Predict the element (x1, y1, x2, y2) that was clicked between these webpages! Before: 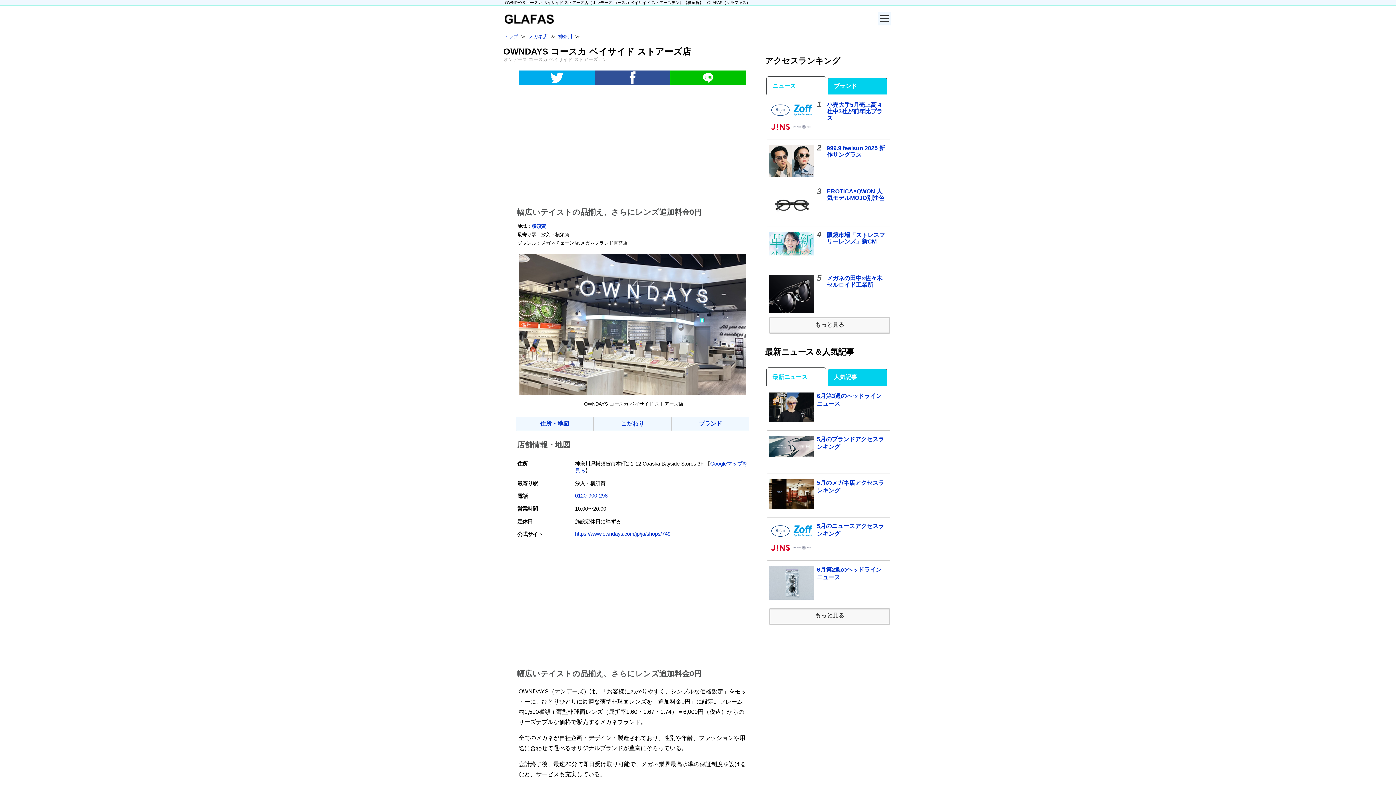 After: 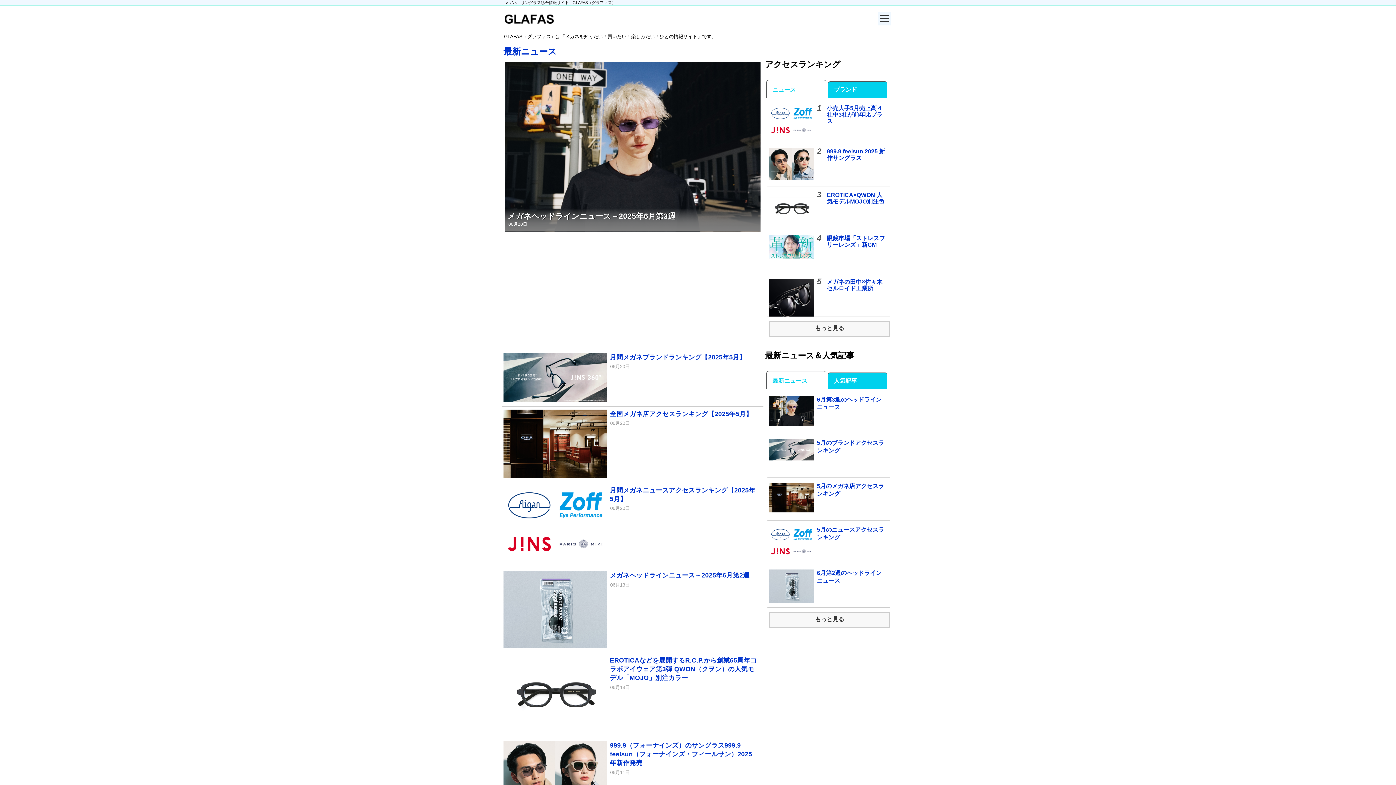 Action: bbox: (504, 33, 518, 39) label: トップ